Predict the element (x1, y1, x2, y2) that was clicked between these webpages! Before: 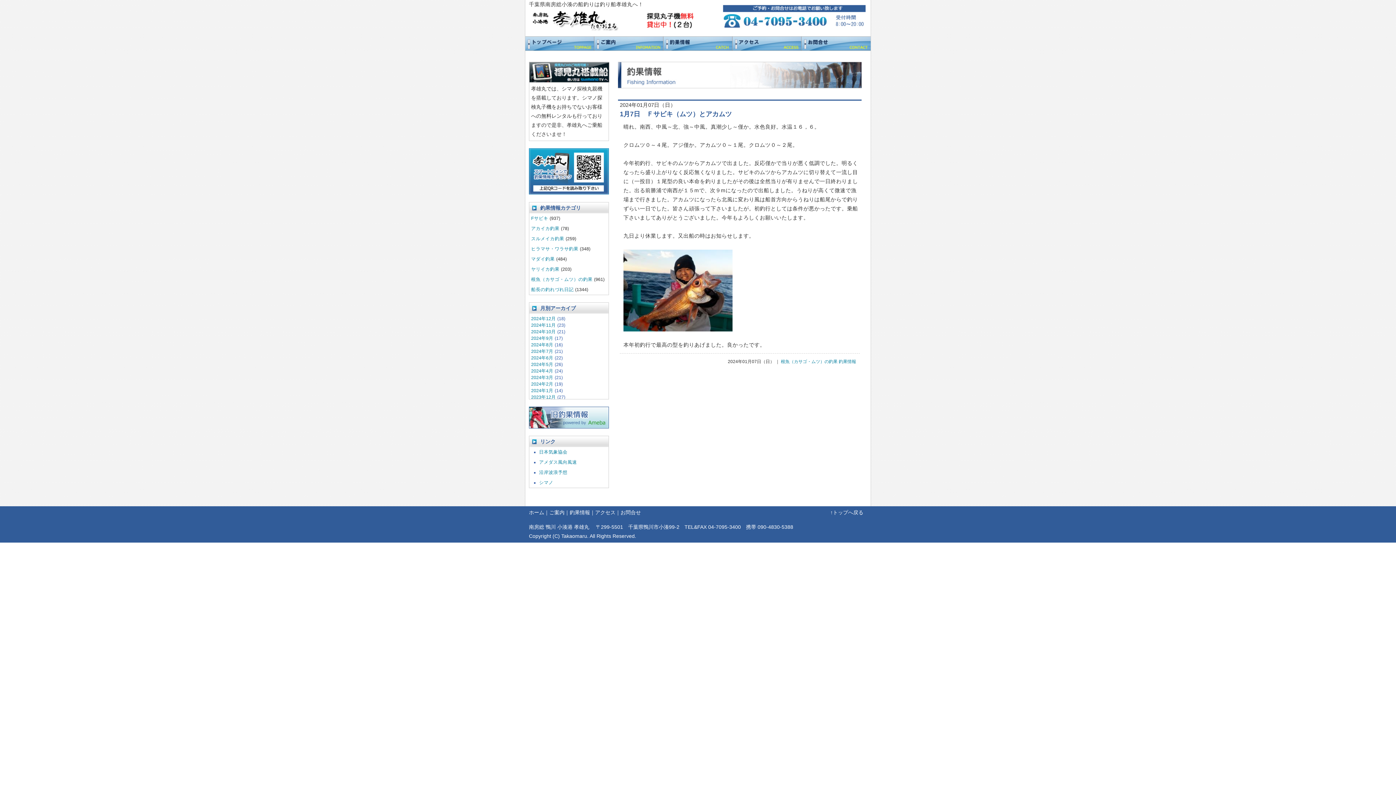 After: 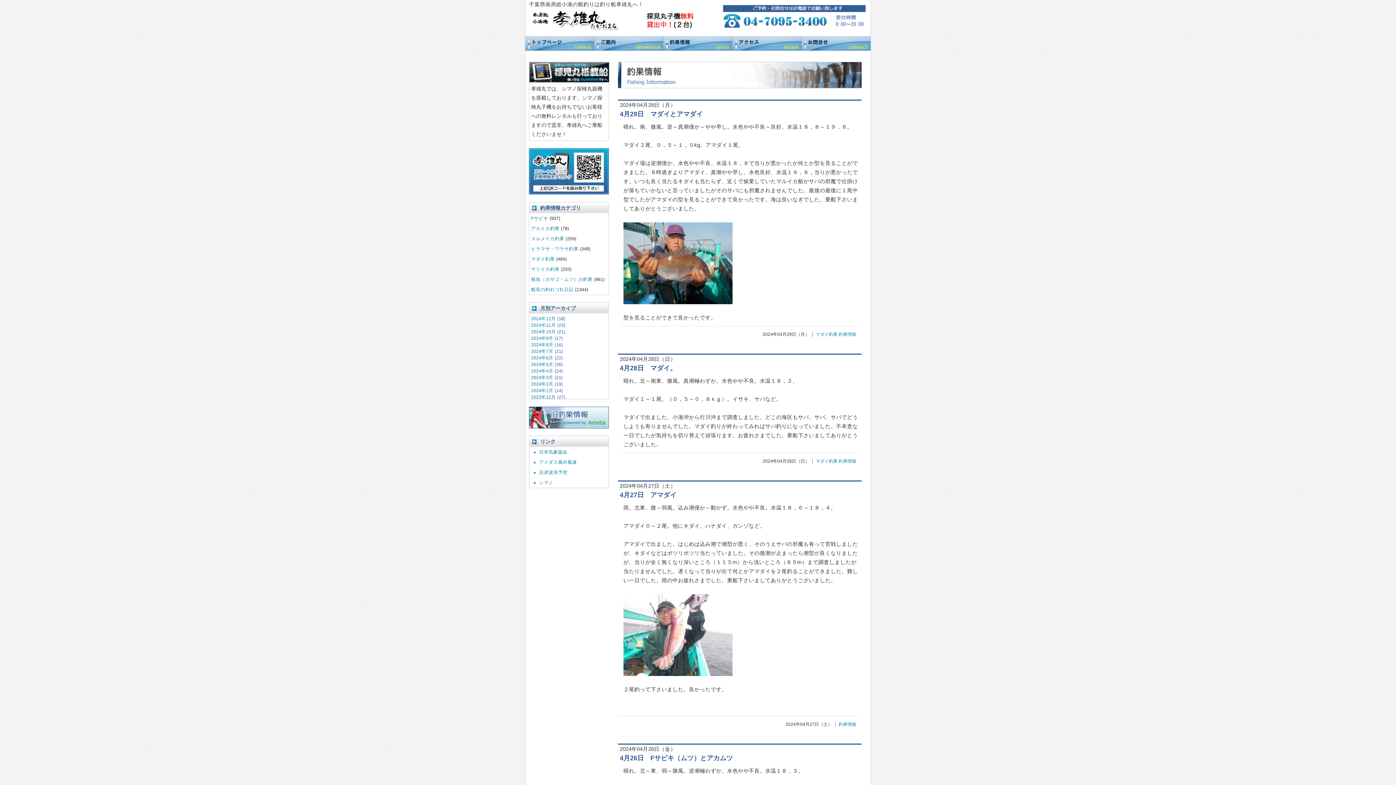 Action: bbox: (531, 368, 553, 373) label: 2024年4月